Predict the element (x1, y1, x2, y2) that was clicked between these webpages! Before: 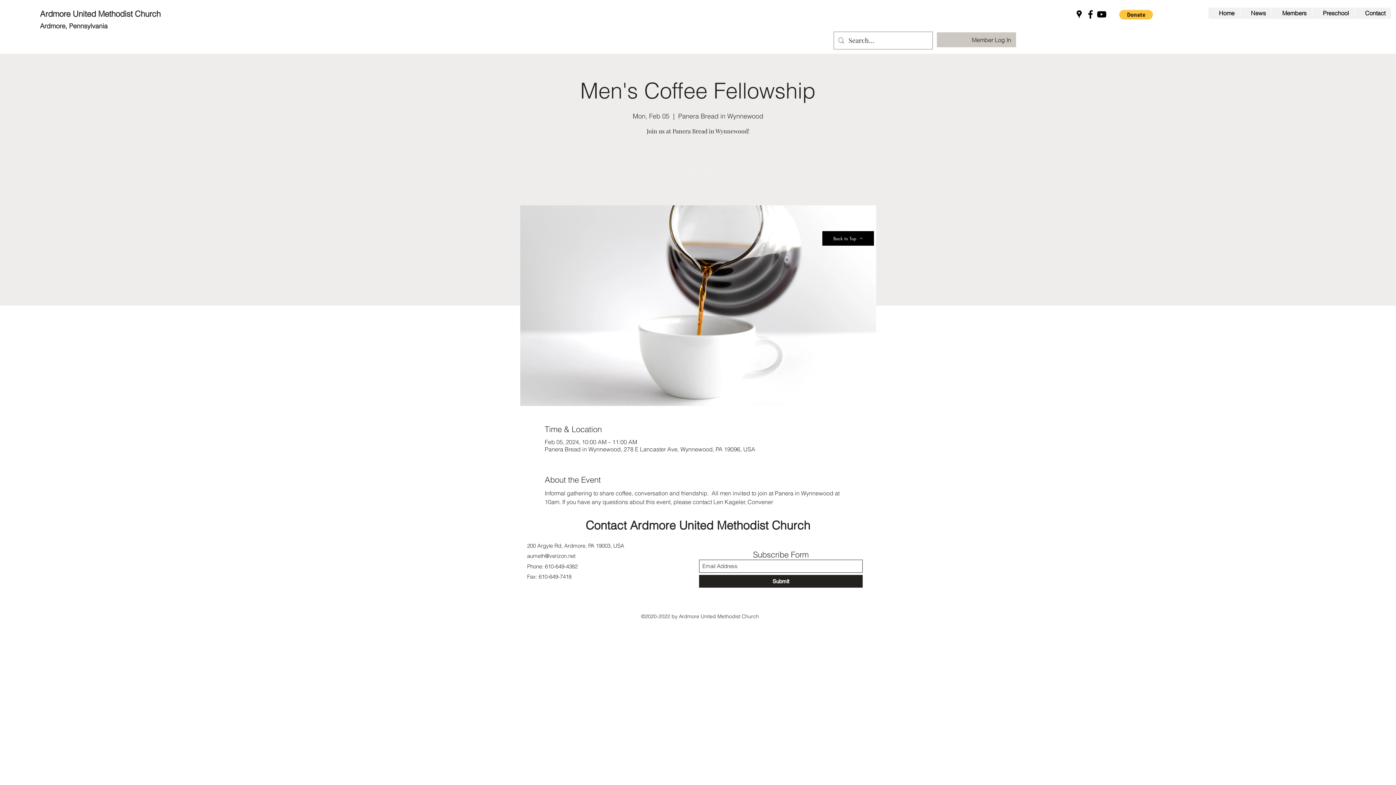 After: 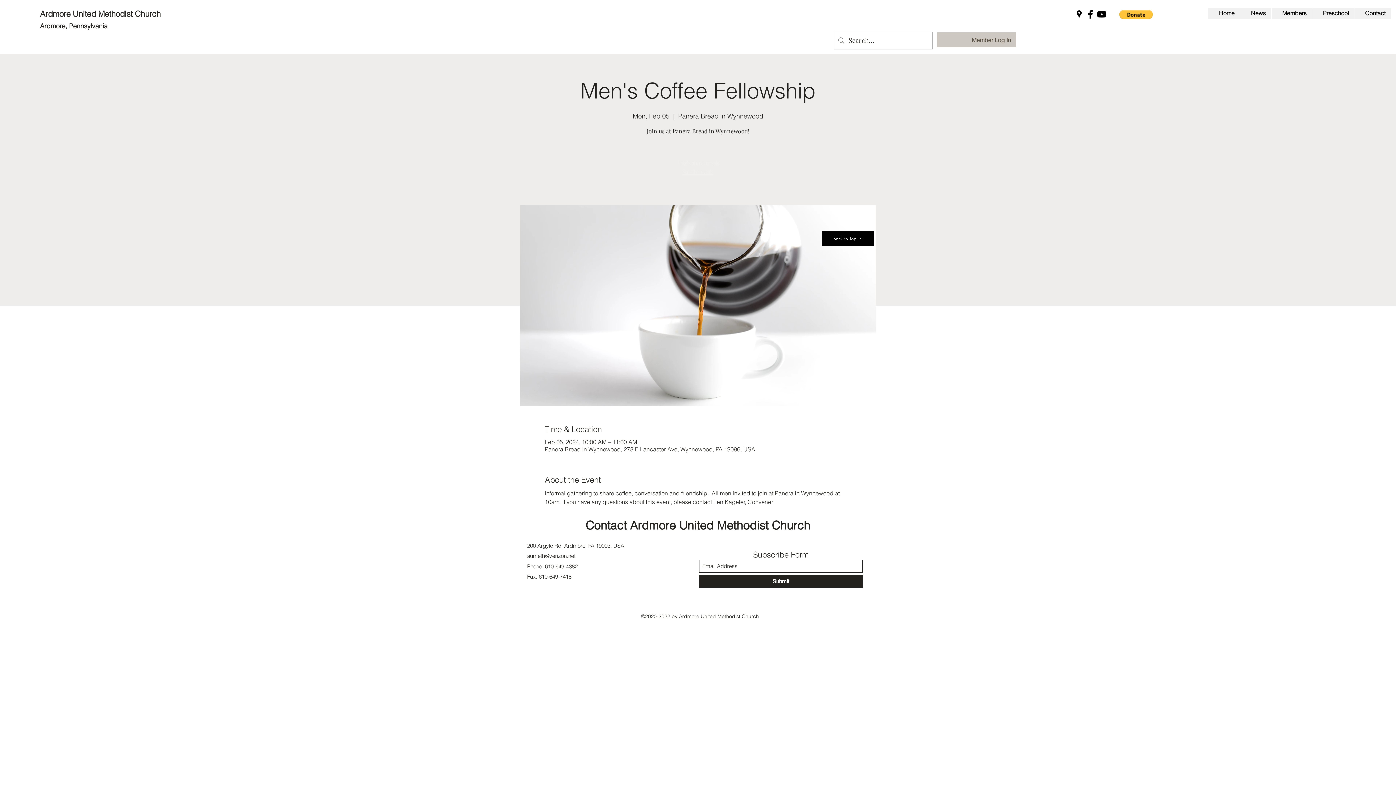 Action: label: aumeth@verizon.net bbox: (527, 552, 575, 559)